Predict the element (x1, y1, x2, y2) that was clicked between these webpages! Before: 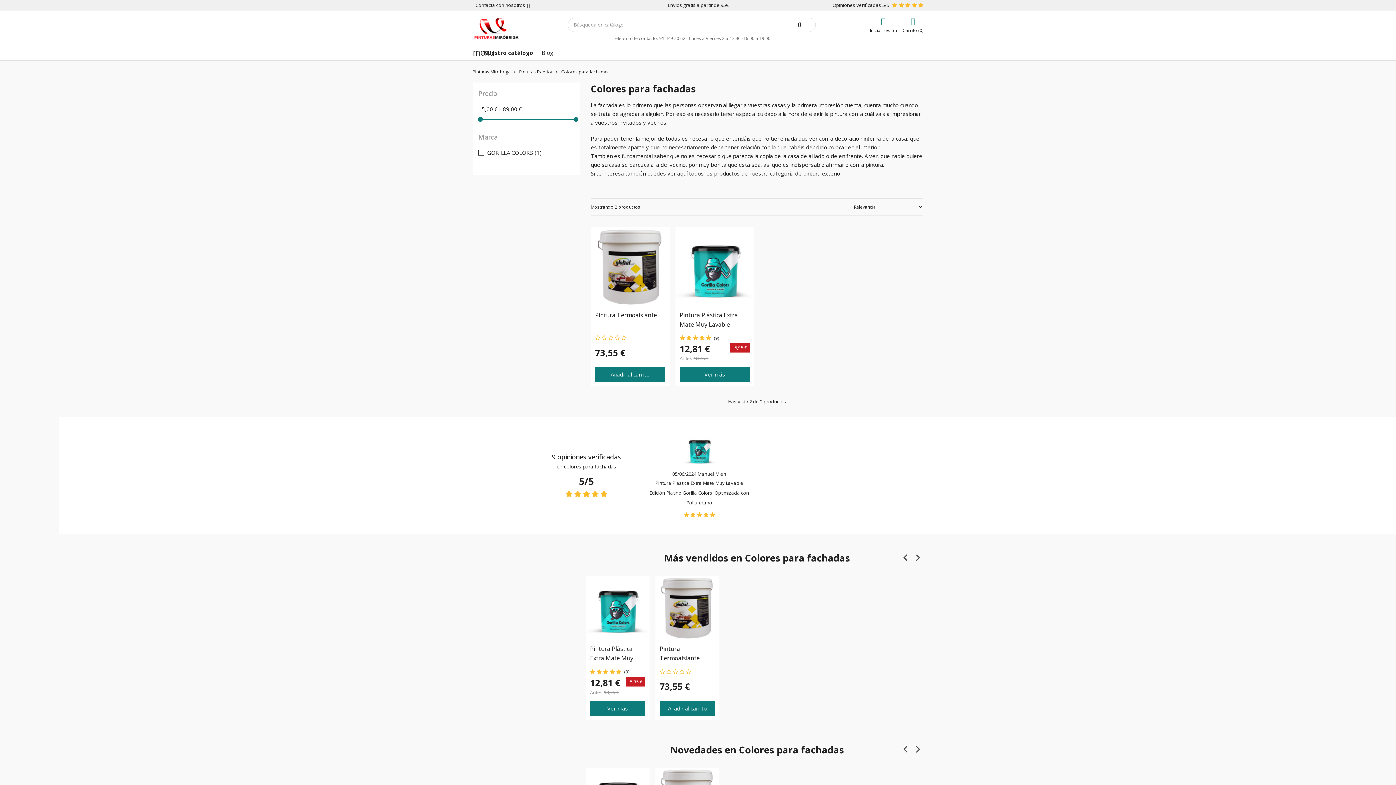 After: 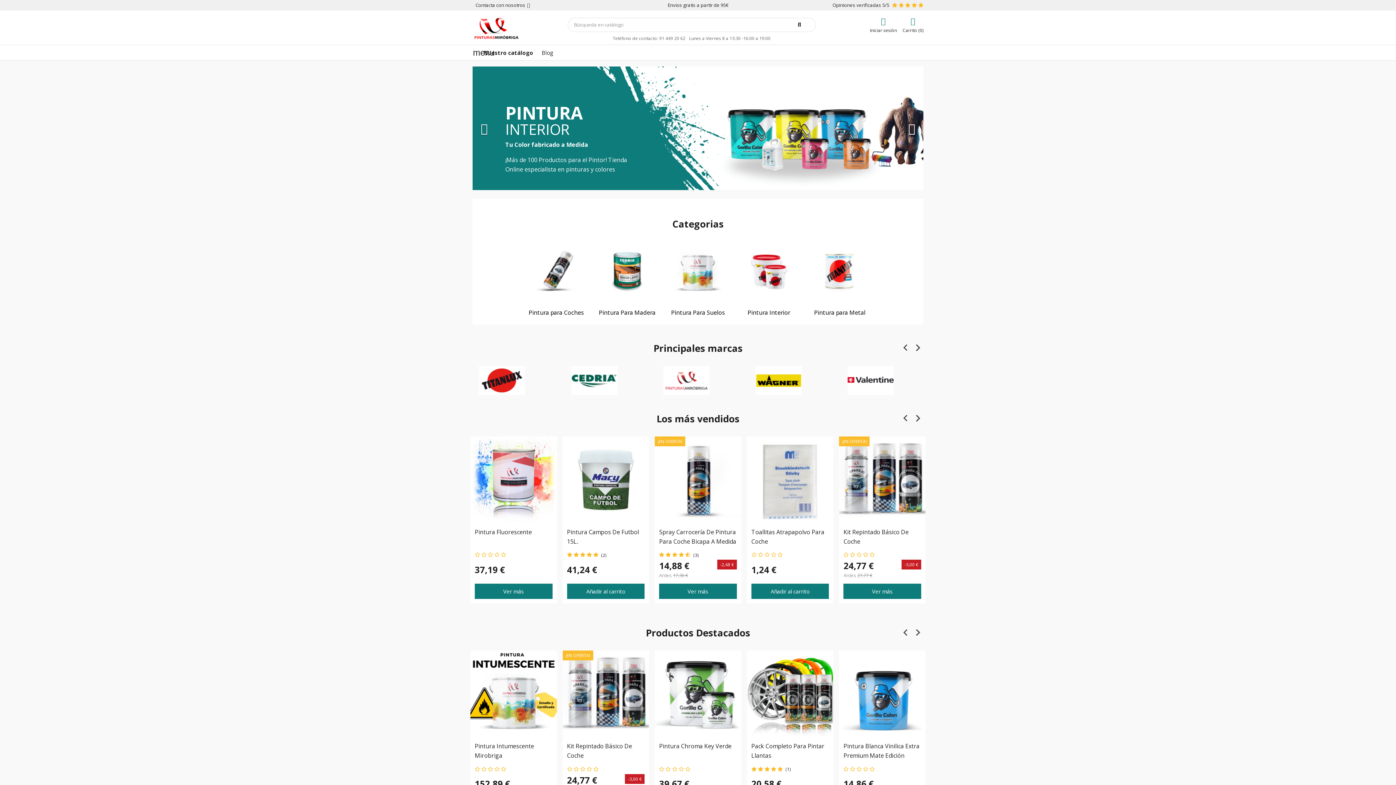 Action: bbox: (472, 68, 512, 74) label: Pinturas Mirobriga 